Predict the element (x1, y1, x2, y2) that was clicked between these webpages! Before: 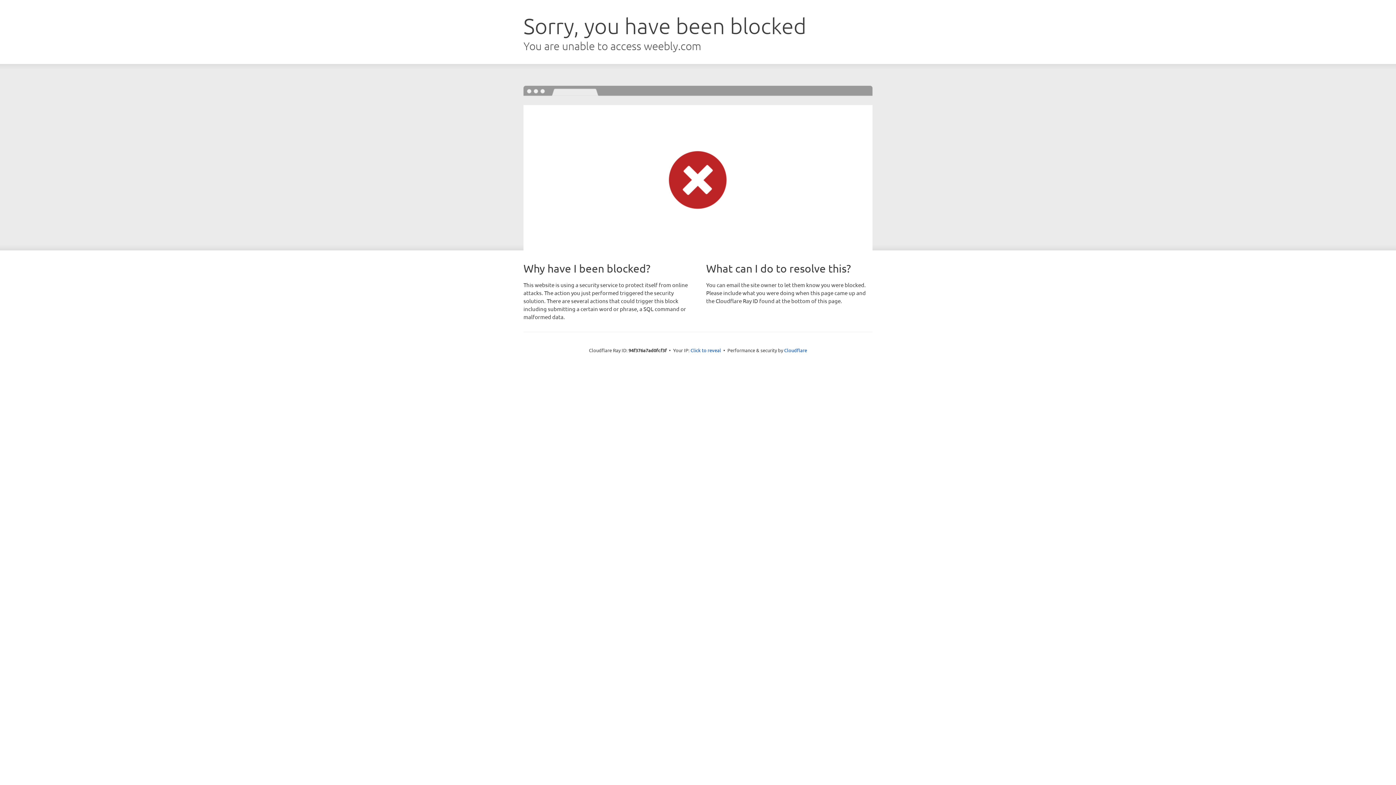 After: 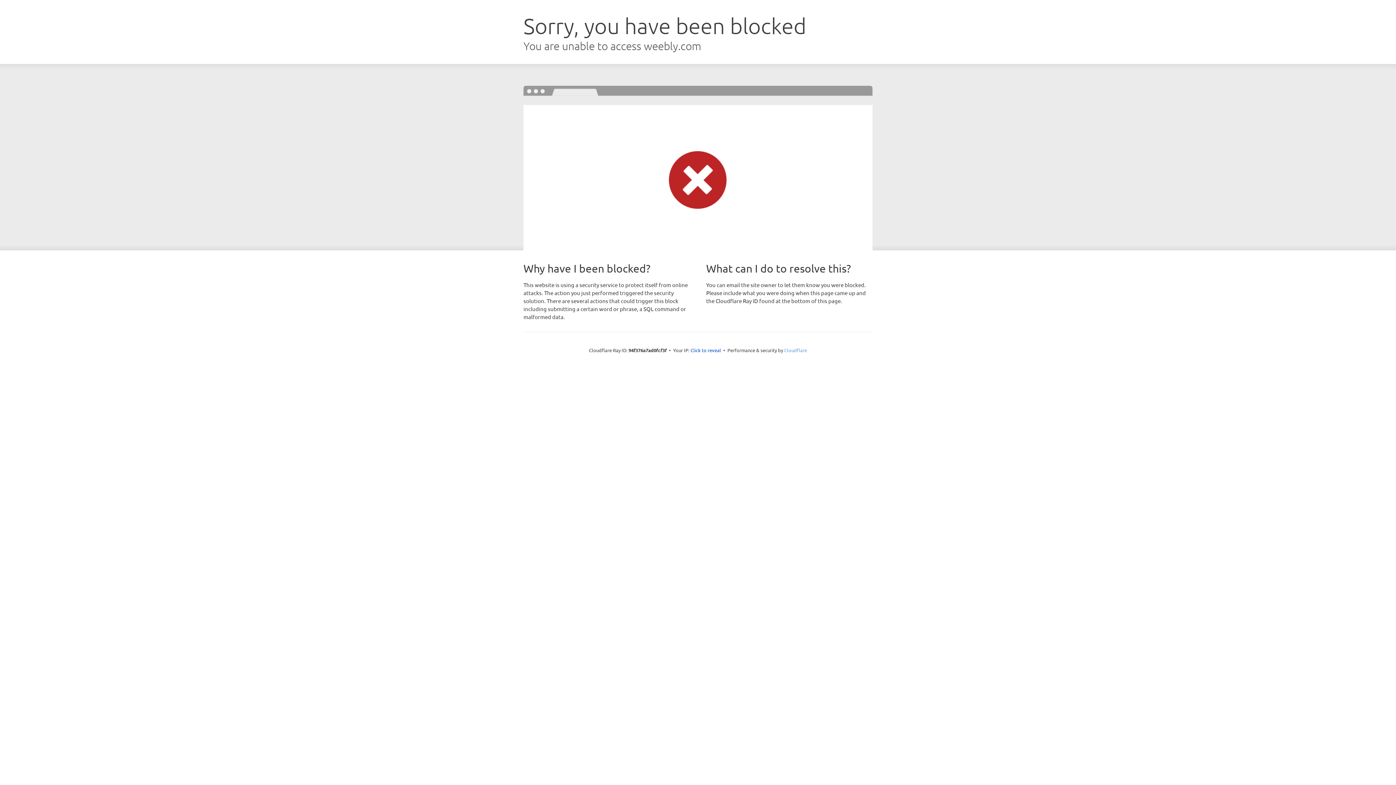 Action: label: Cloudflare bbox: (784, 347, 807, 353)